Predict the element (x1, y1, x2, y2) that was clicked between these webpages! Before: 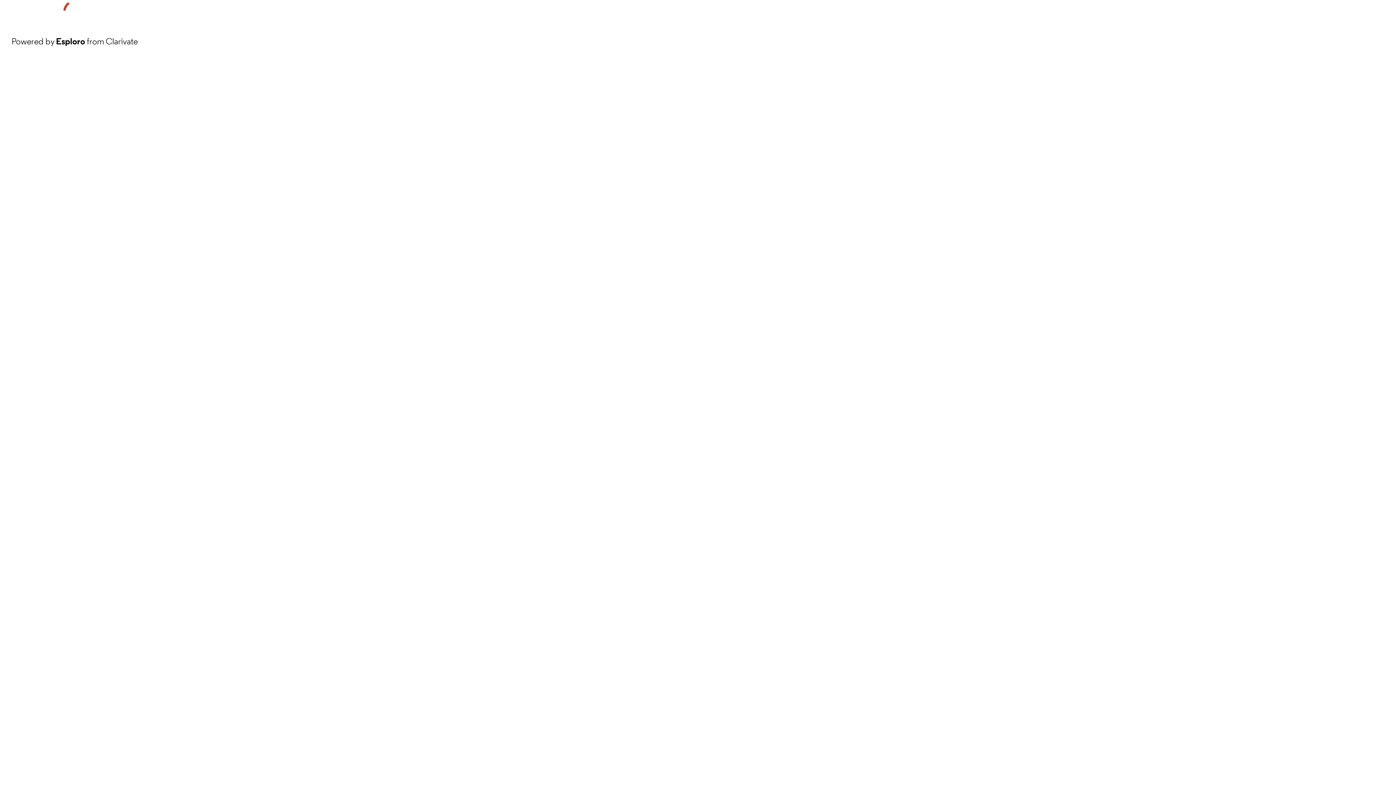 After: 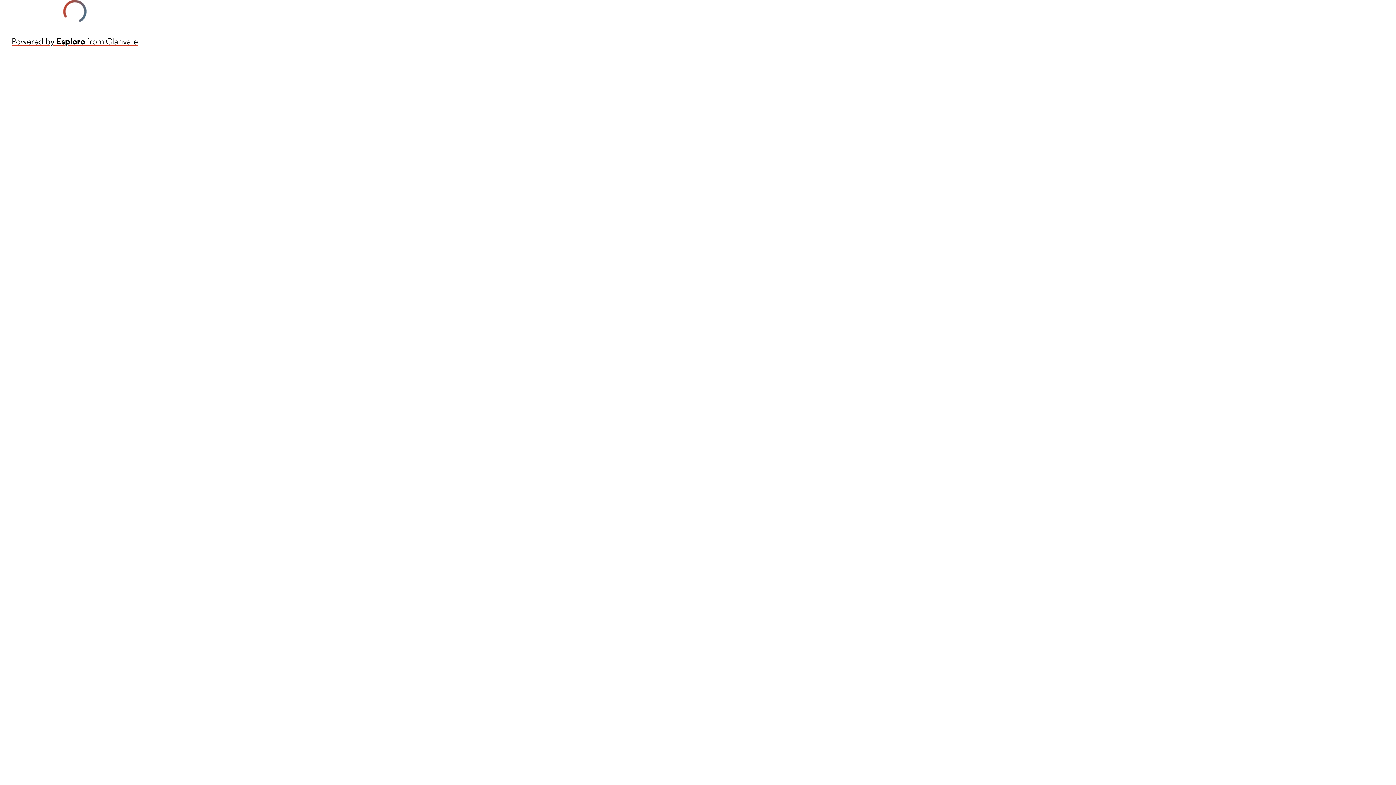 Action: bbox: (11, 34, 137, 48) label: Powered by Esploro from Clarivate